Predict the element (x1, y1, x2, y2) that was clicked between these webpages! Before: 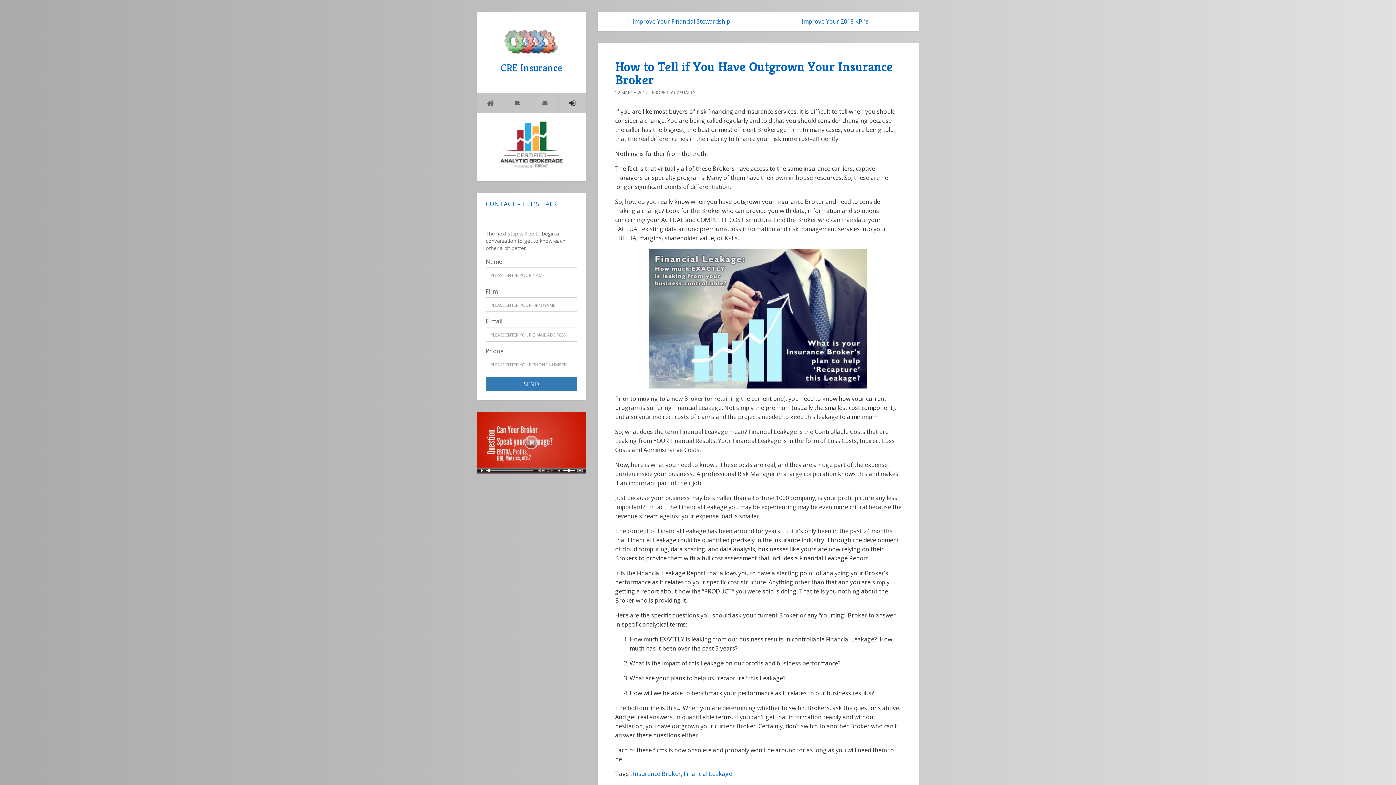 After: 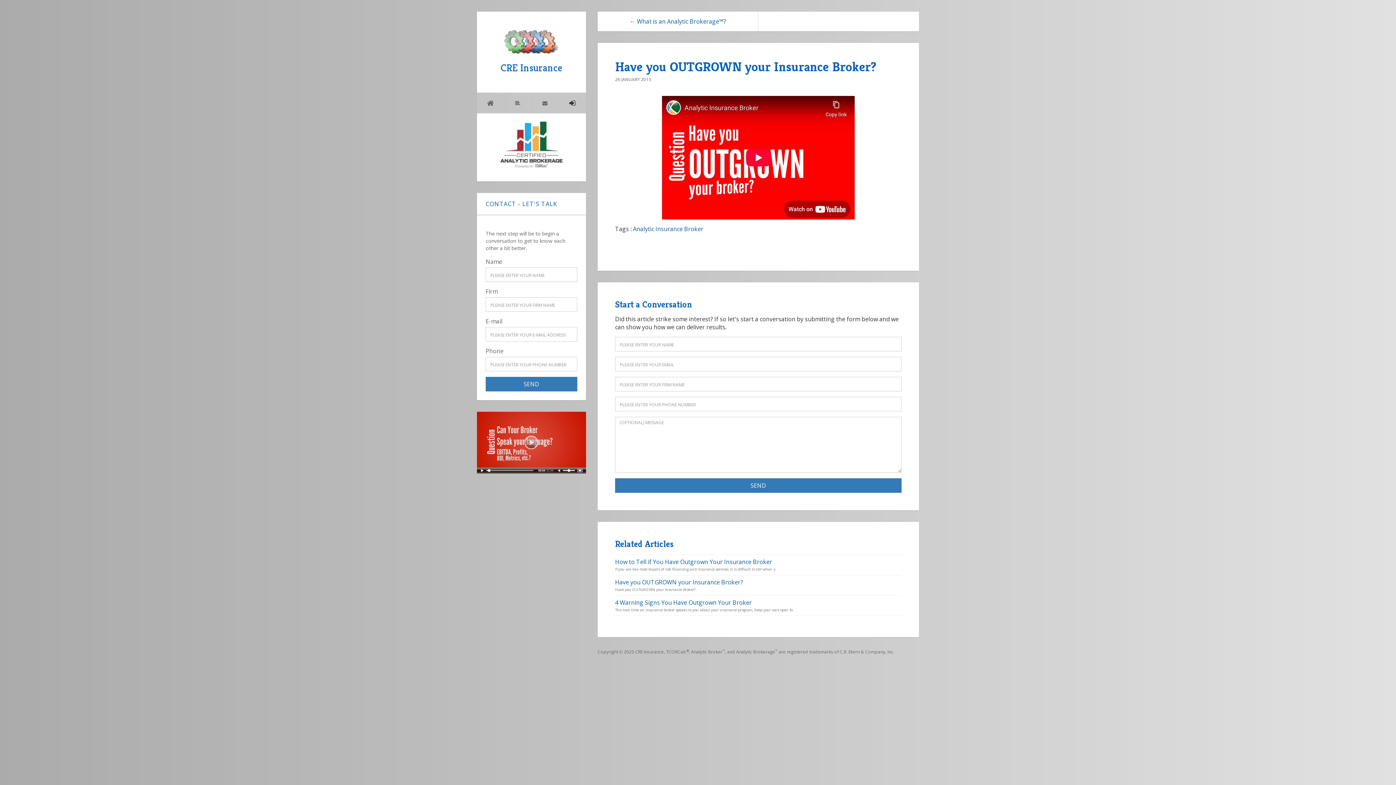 Action: bbox: (477, 438, 586, 446)